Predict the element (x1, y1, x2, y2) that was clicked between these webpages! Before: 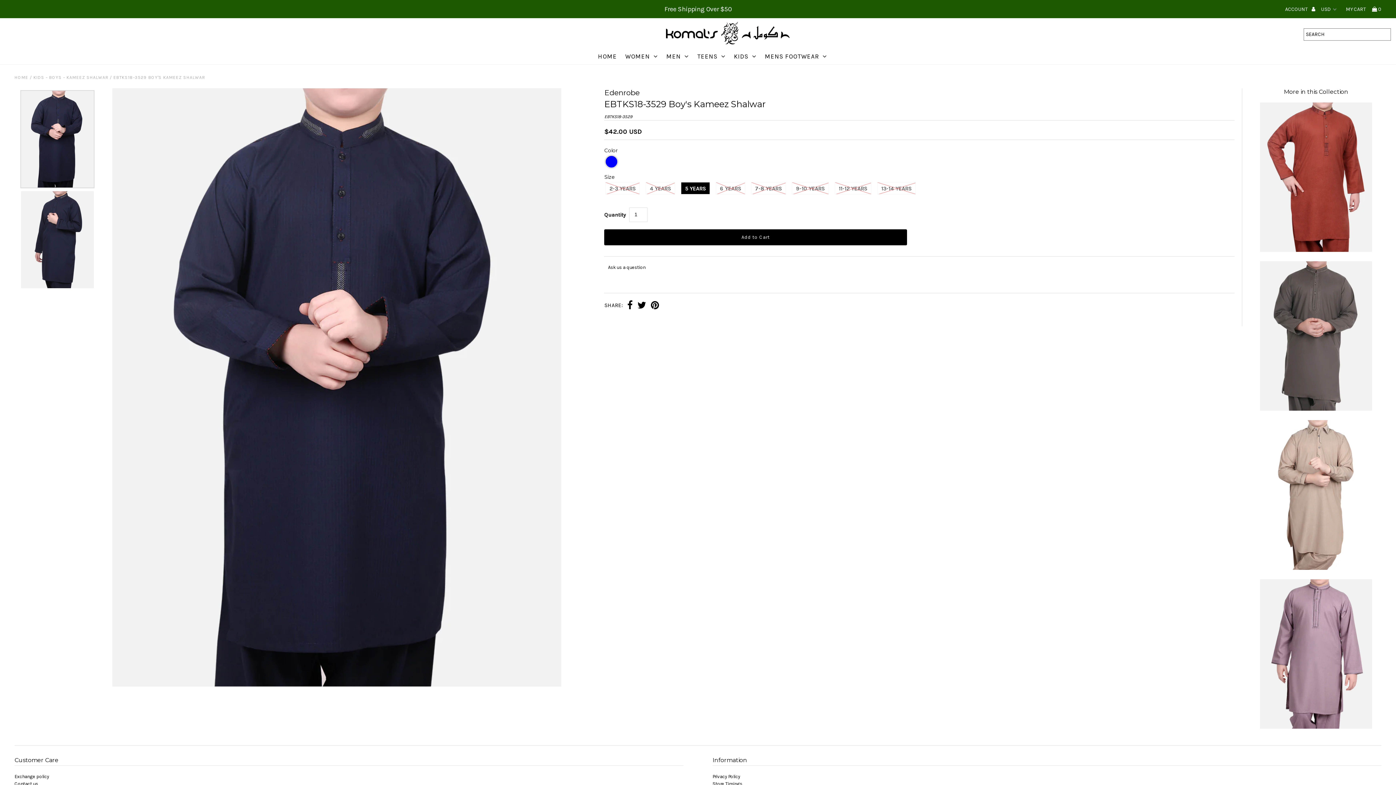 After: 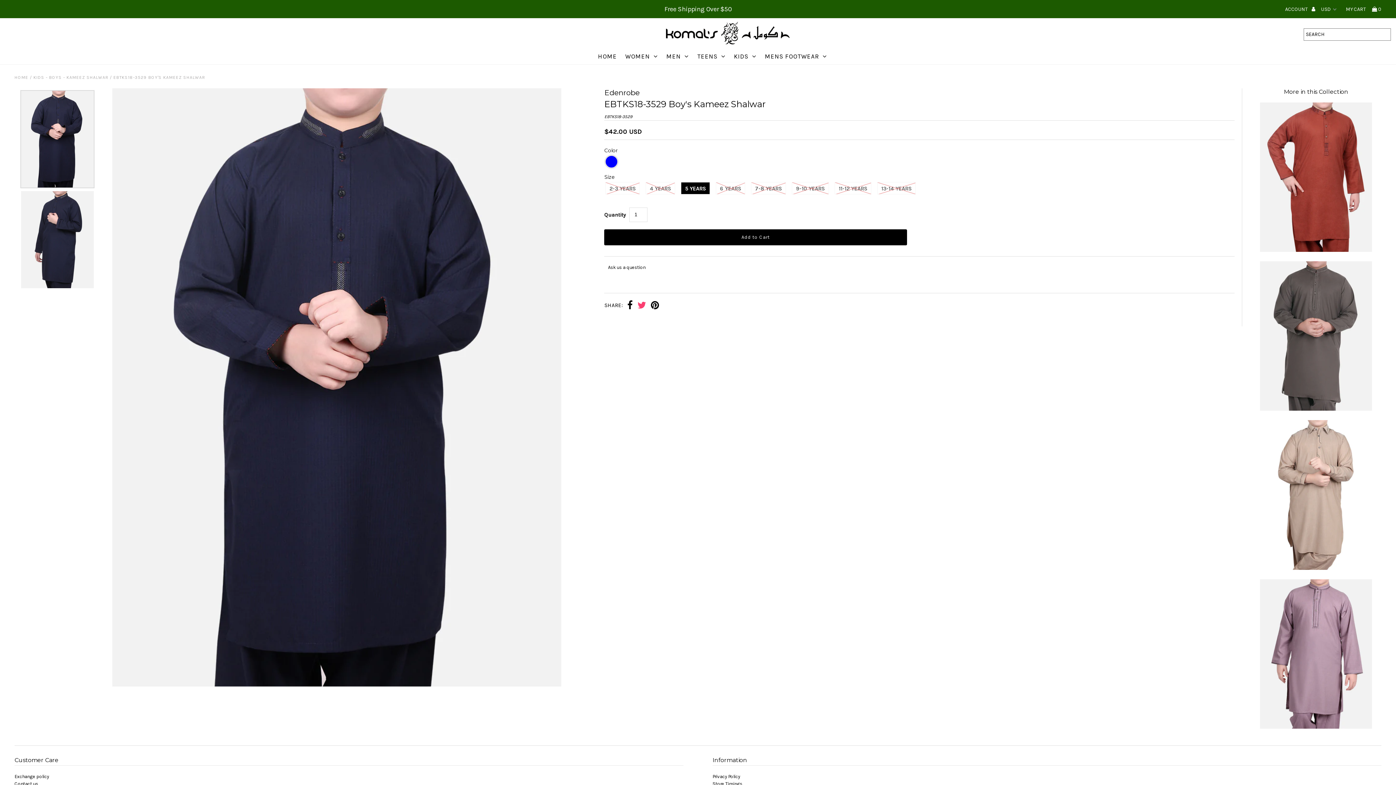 Action: bbox: (637, 300, 646, 311)